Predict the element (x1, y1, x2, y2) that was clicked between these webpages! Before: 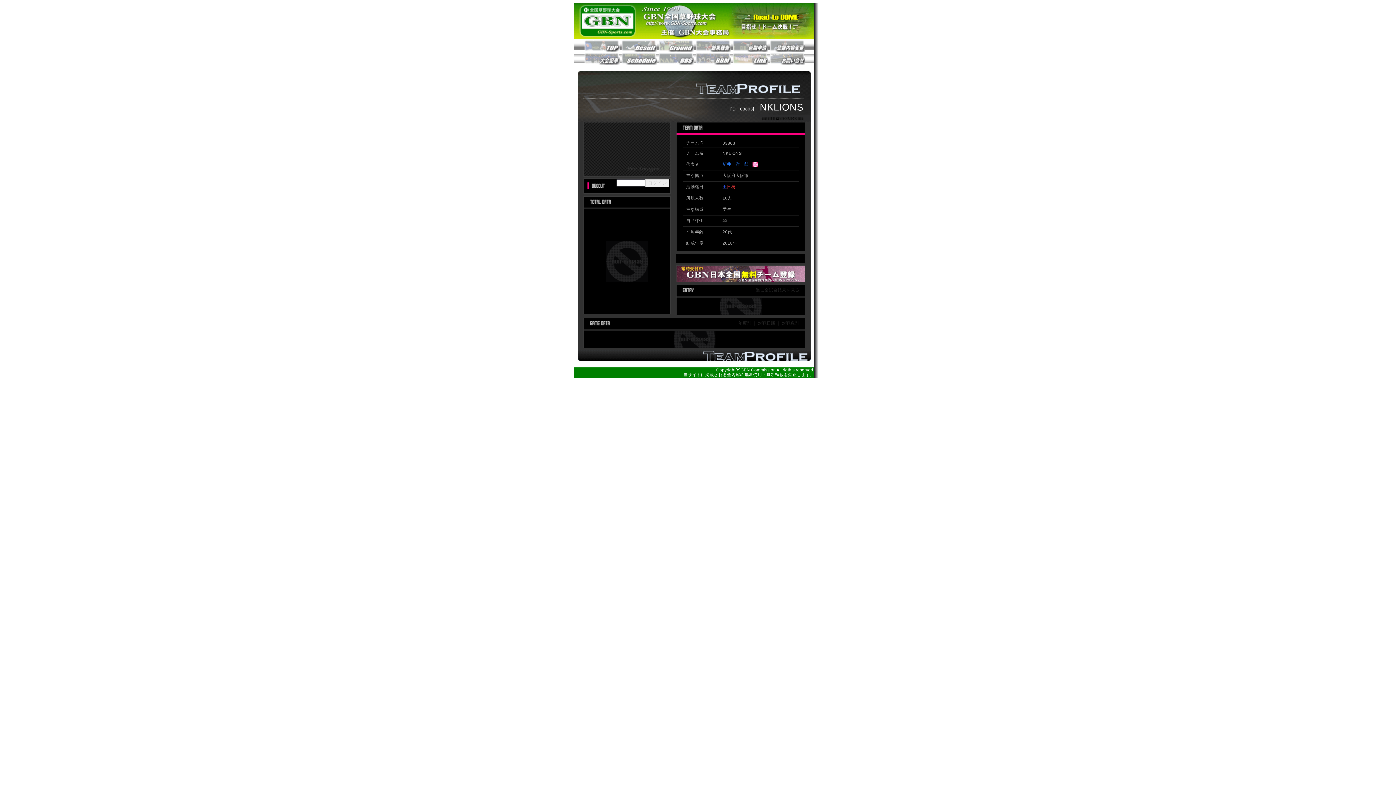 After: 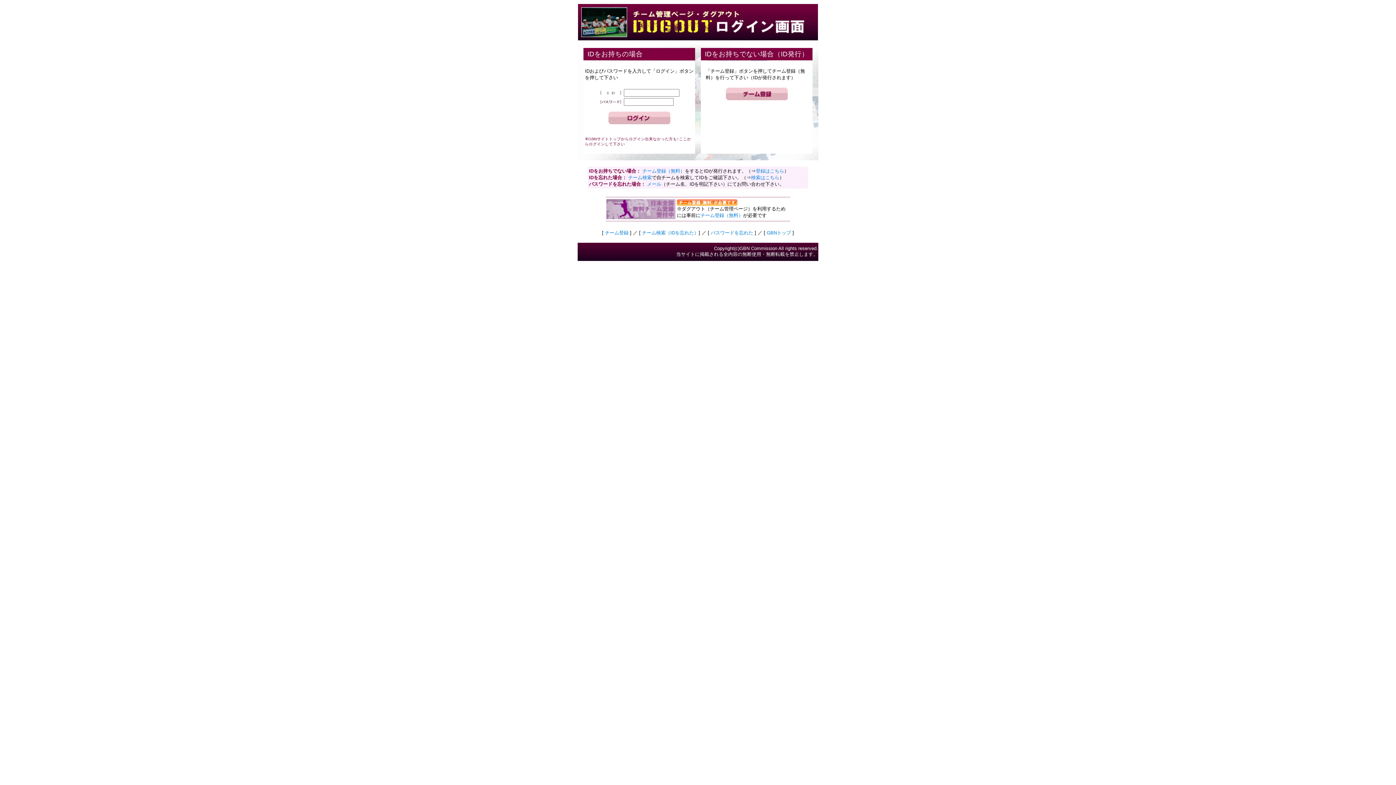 Action: bbox: (769, 46, 805, 53)